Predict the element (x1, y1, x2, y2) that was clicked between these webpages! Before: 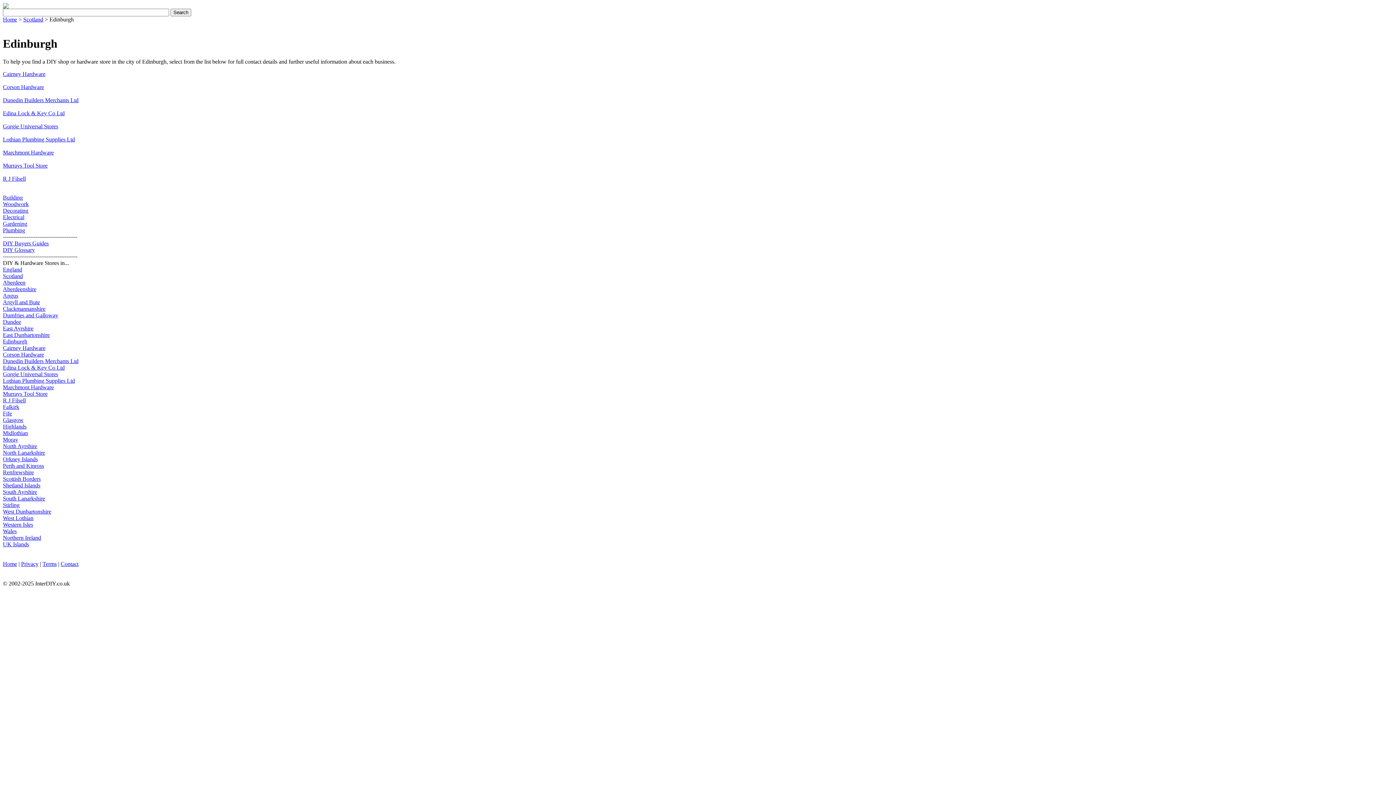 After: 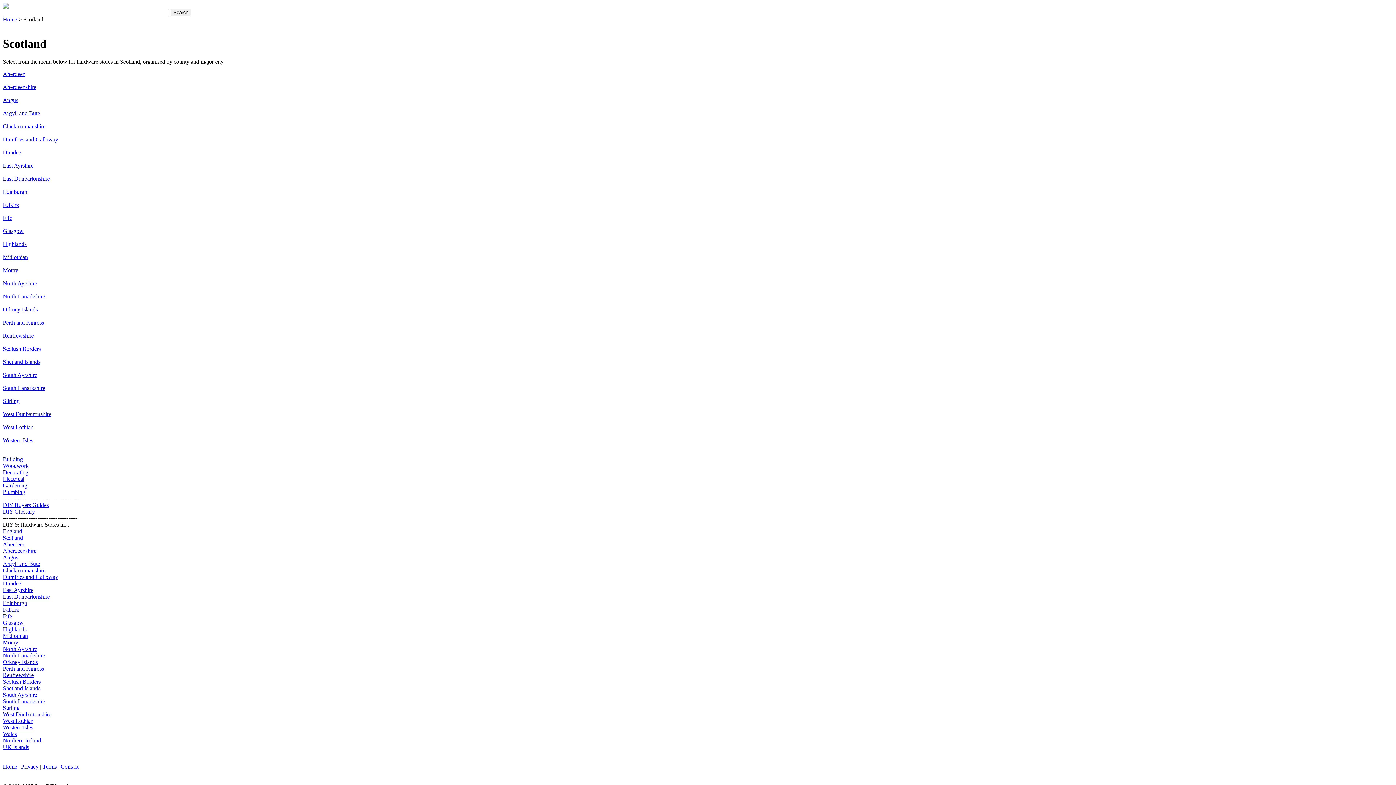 Action: bbox: (23, 16, 43, 22) label: Scotland